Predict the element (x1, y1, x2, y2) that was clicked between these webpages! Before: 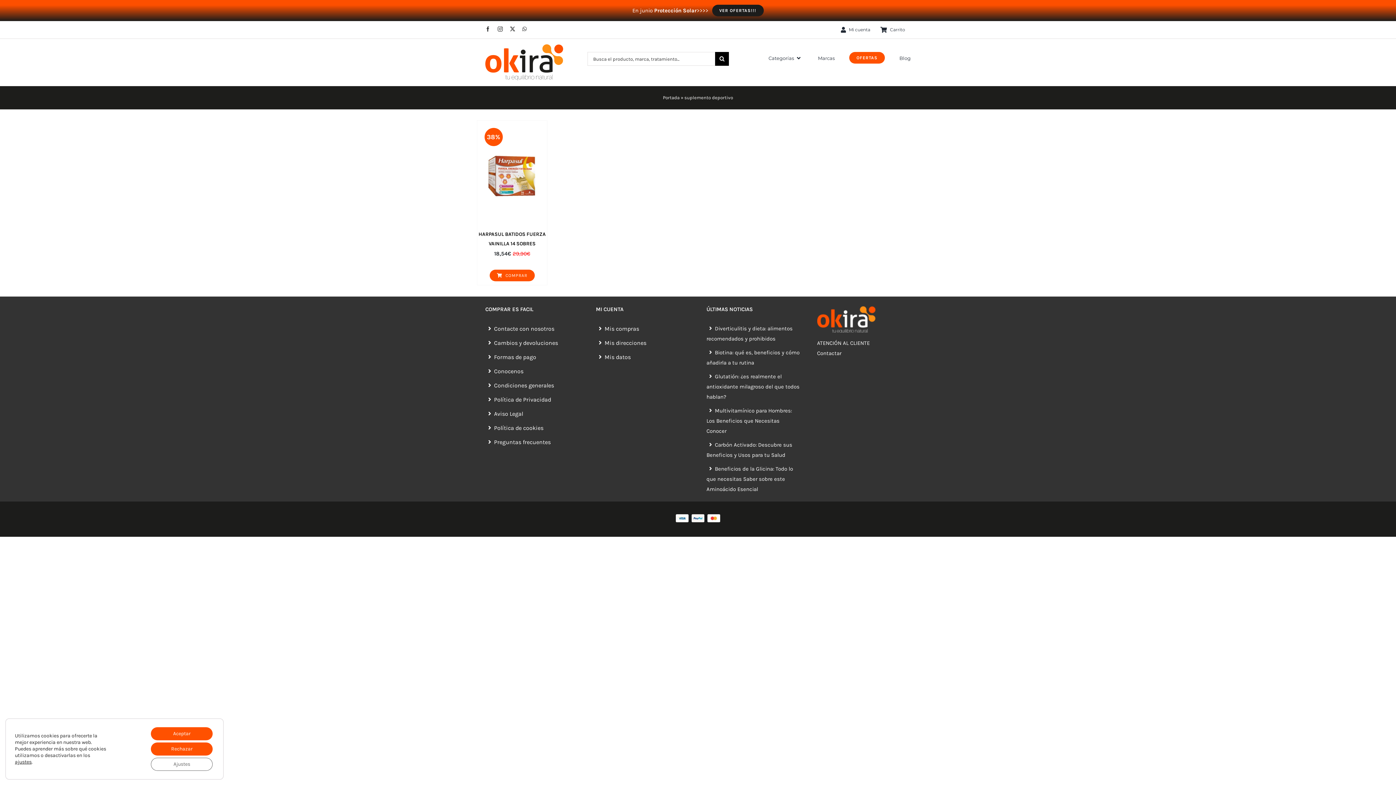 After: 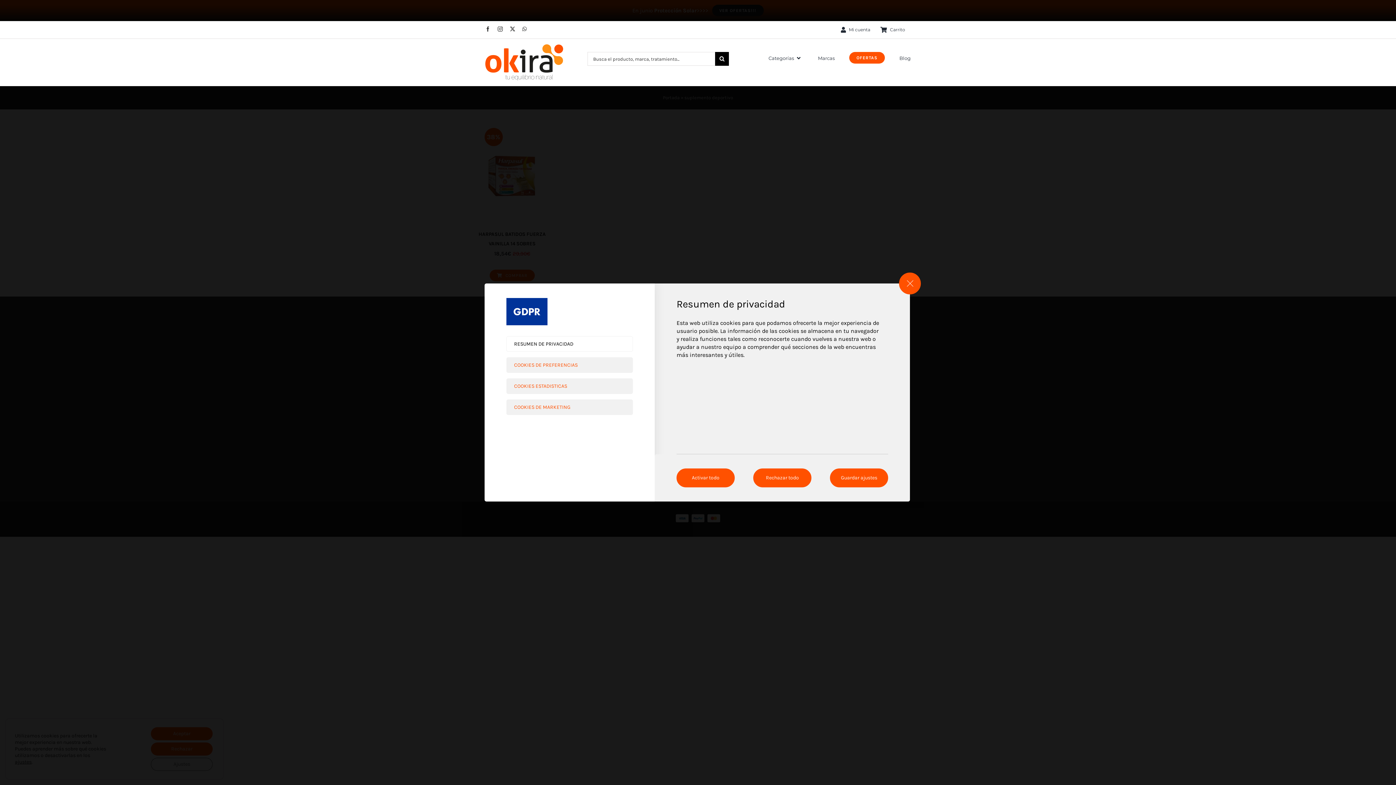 Action: label: Ajustes bbox: (151, 758, 212, 771)